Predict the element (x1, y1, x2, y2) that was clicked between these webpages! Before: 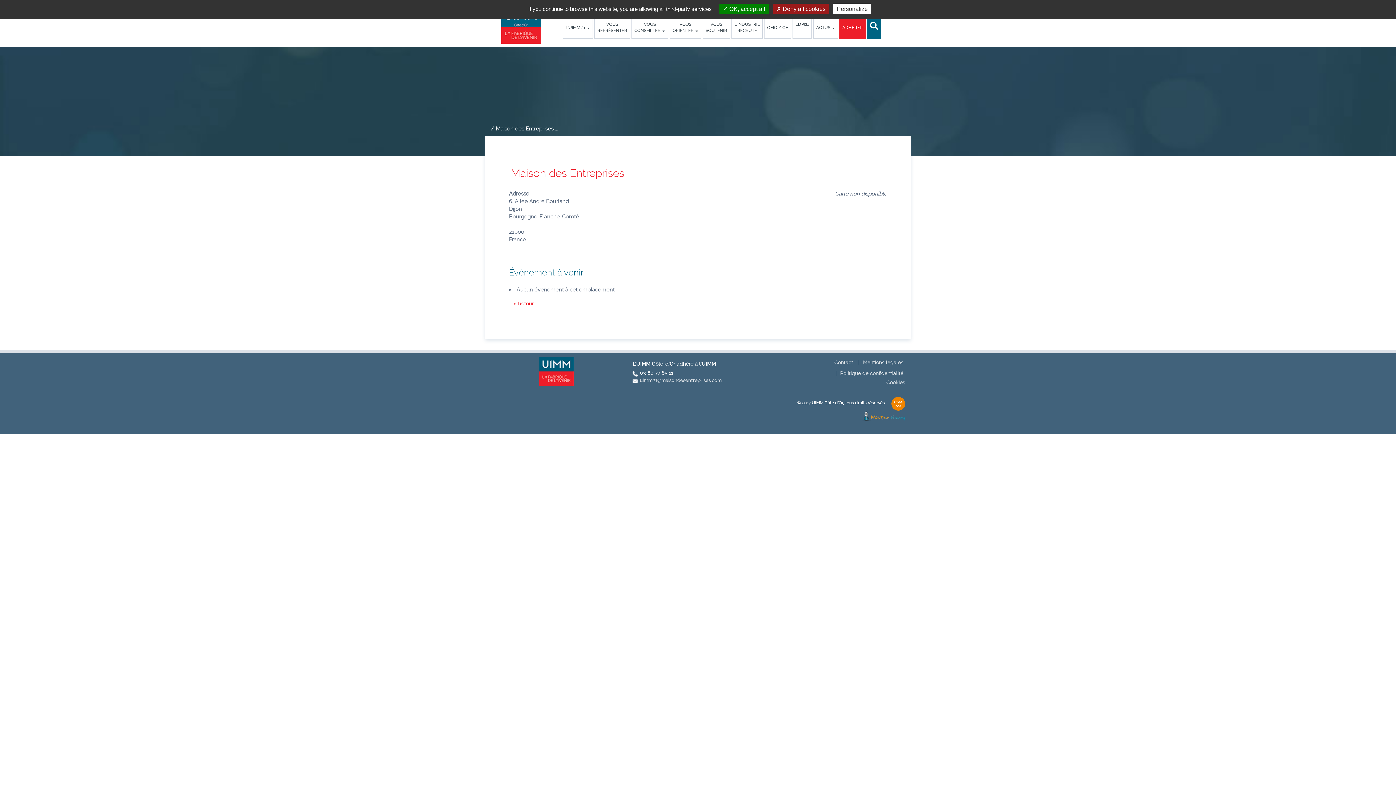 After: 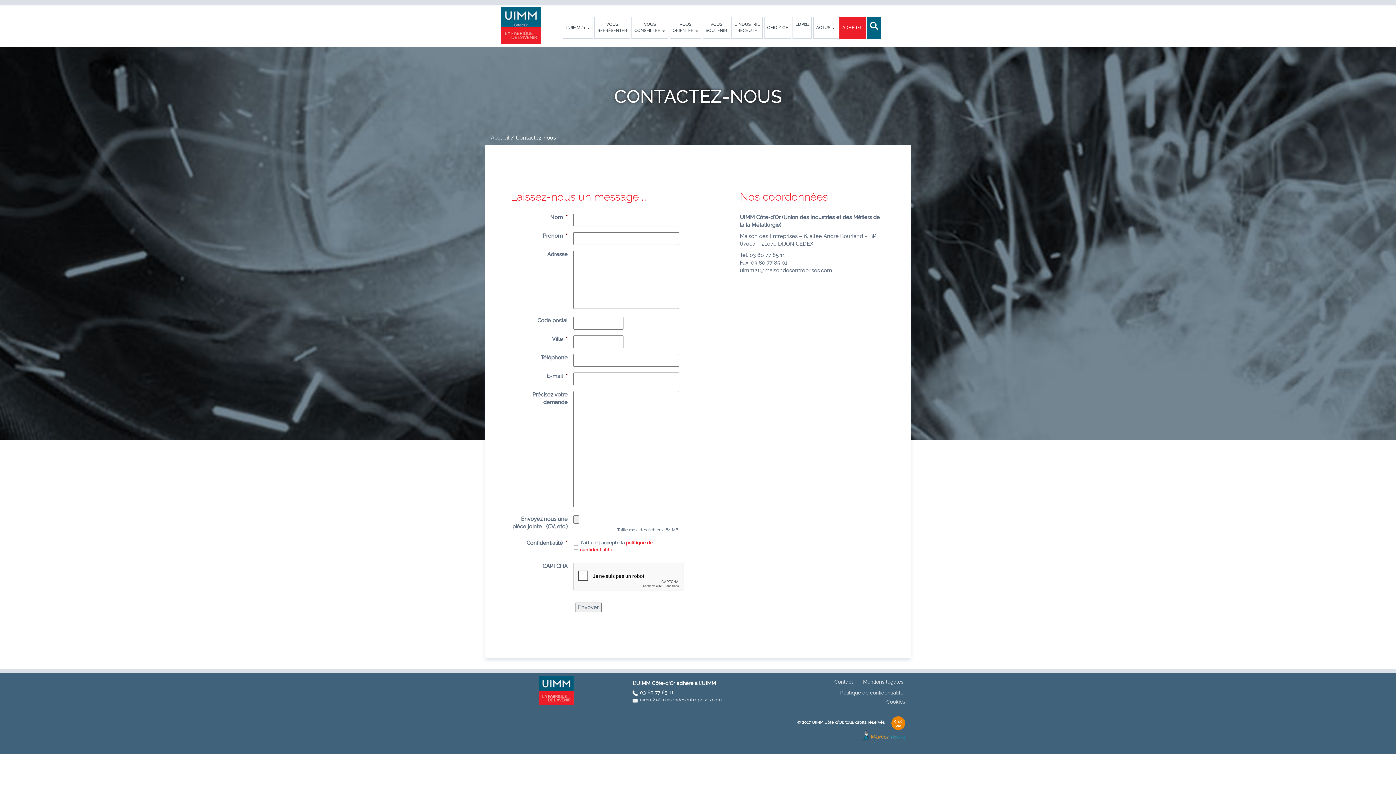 Action: label: Contact bbox: (834, 359, 853, 365)